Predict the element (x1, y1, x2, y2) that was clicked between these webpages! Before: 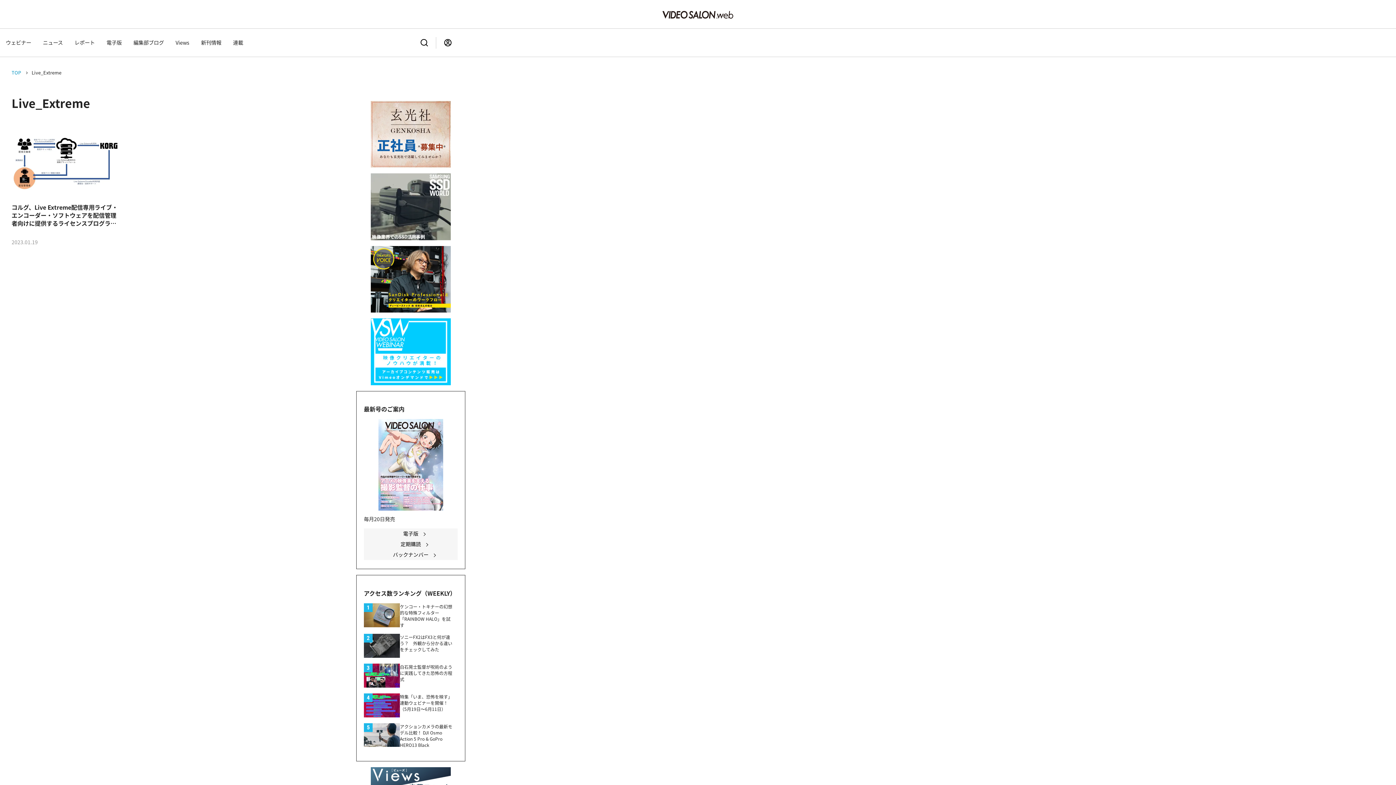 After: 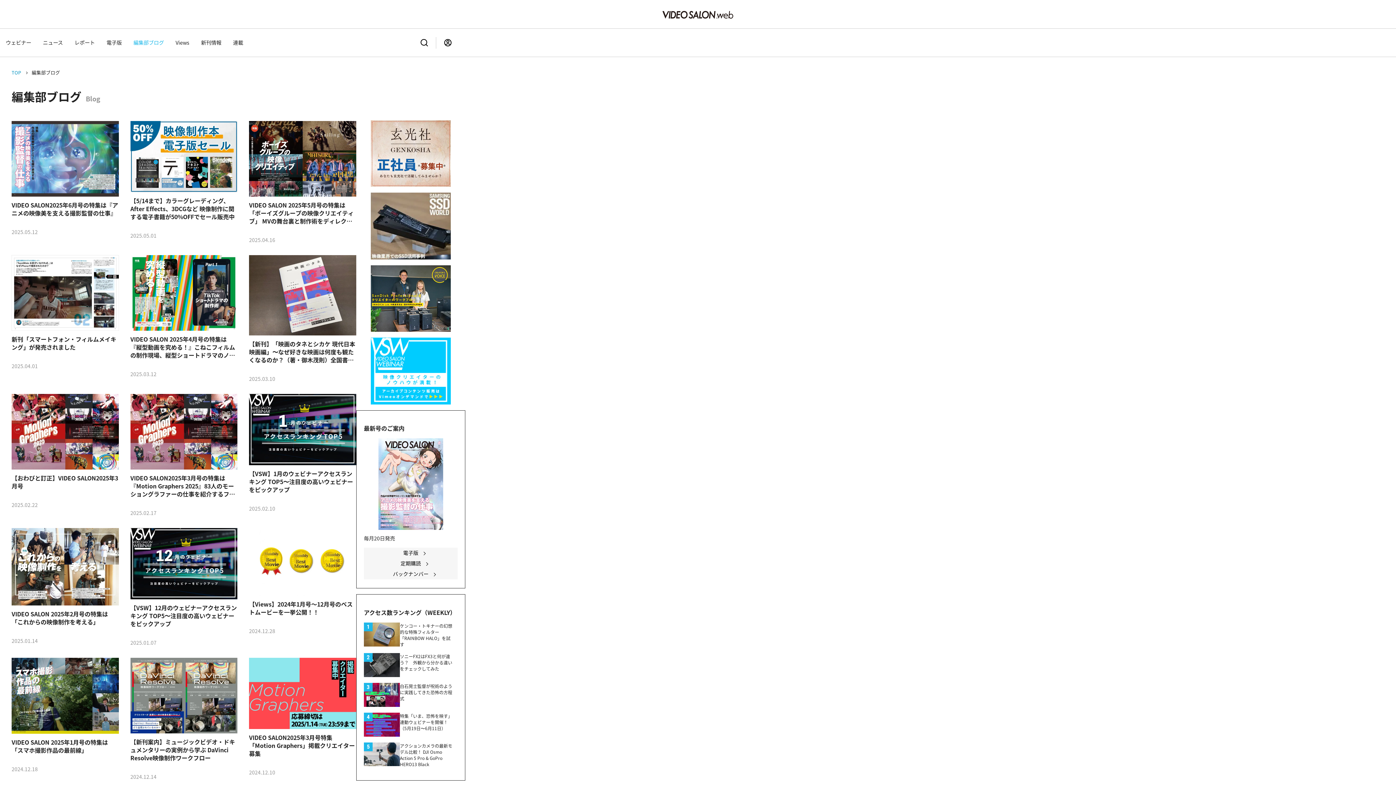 Action: label: 編集部ブログ bbox: (127, 34, 169, 50)